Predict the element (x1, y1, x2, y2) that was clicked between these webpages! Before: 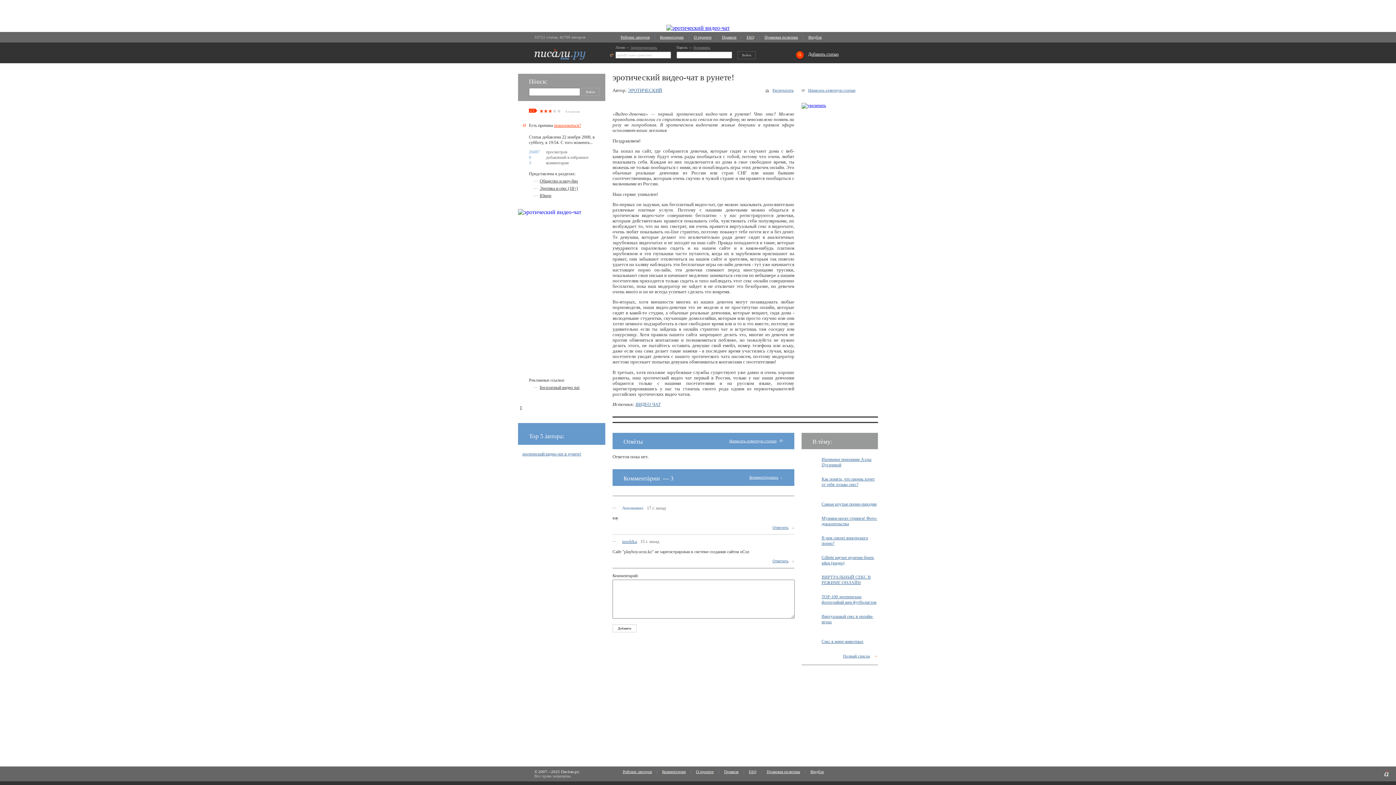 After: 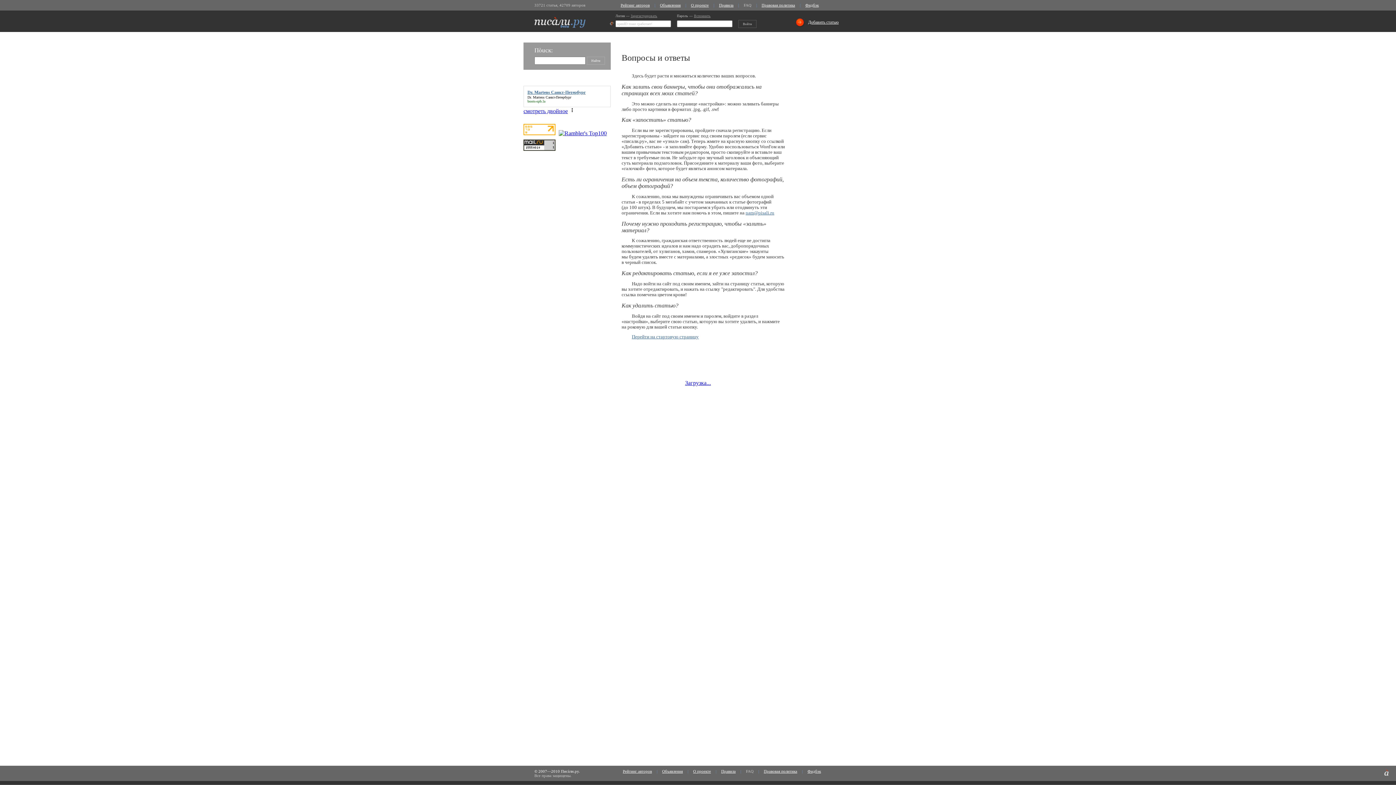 Action: bbox: (746, 34, 754, 39) label: FAQ